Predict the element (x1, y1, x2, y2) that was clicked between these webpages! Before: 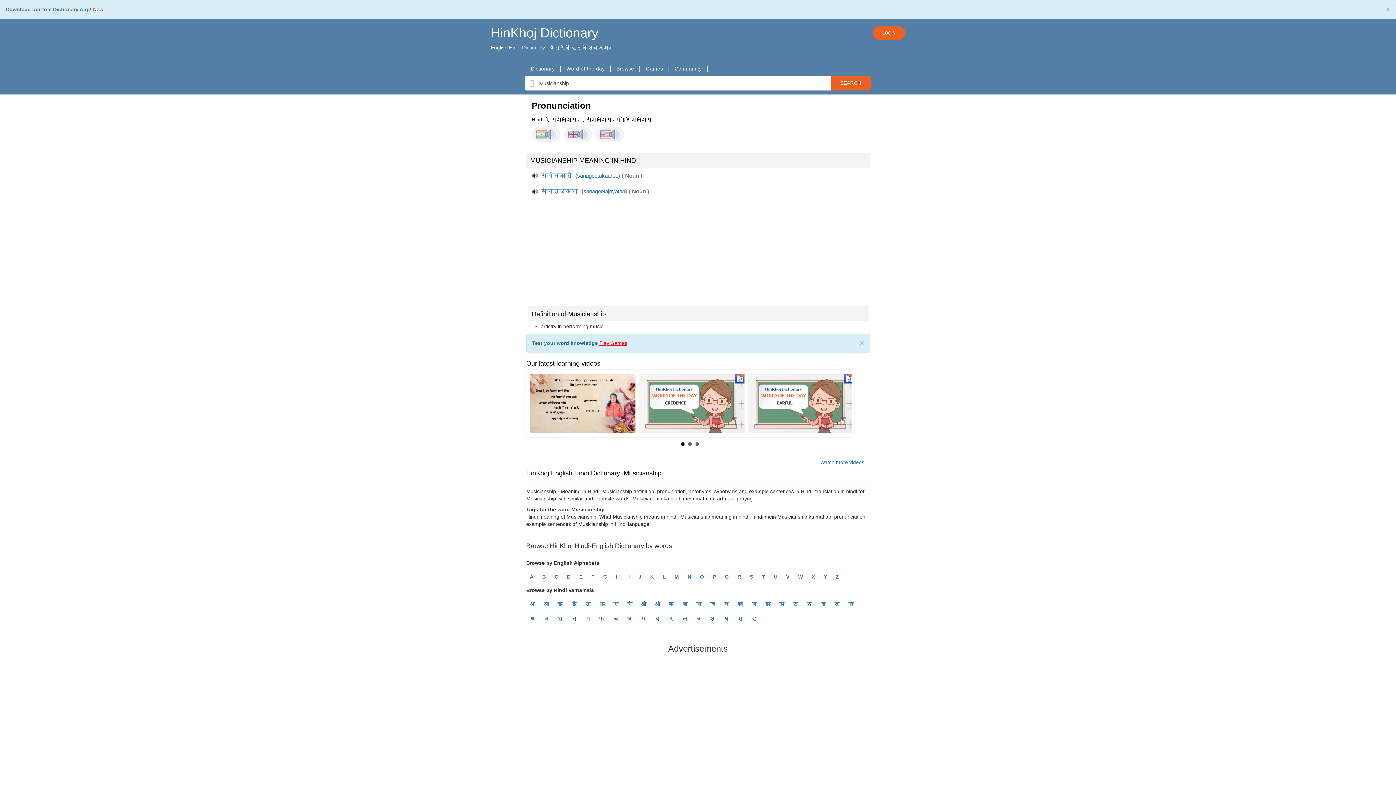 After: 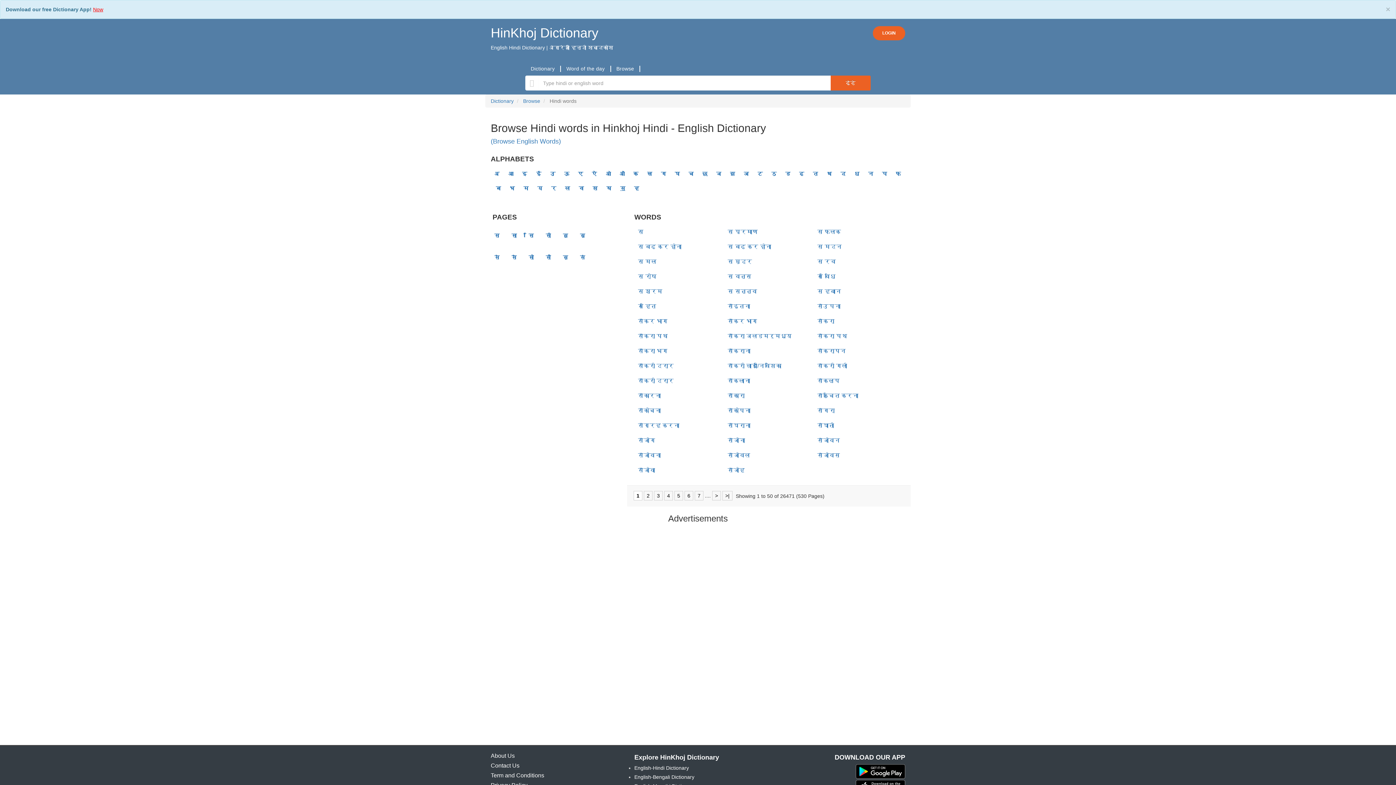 Action: bbox: (735, 613, 744, 624) label: स